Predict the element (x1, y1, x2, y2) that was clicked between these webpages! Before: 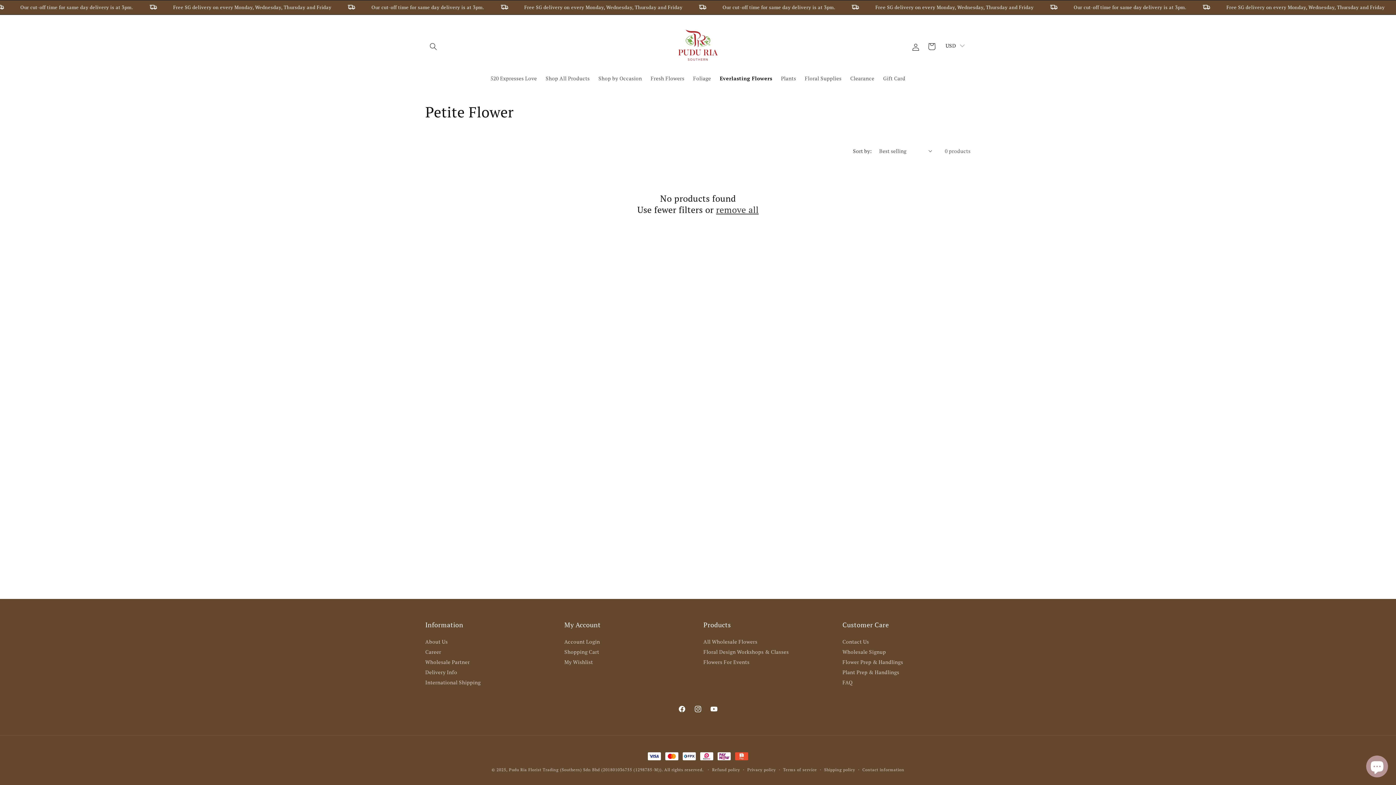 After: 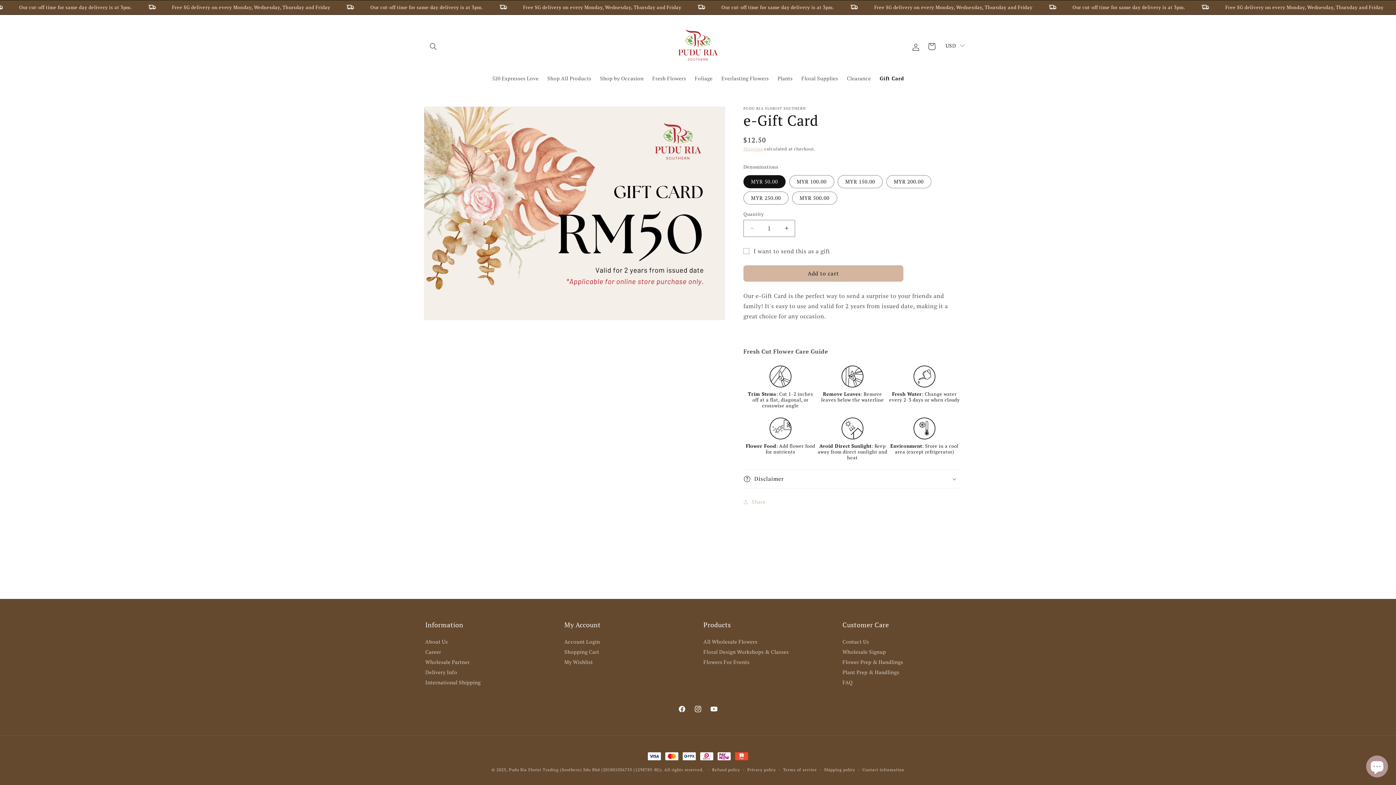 Action: label: Gift Card bbox: (879, 70, 910, 86)